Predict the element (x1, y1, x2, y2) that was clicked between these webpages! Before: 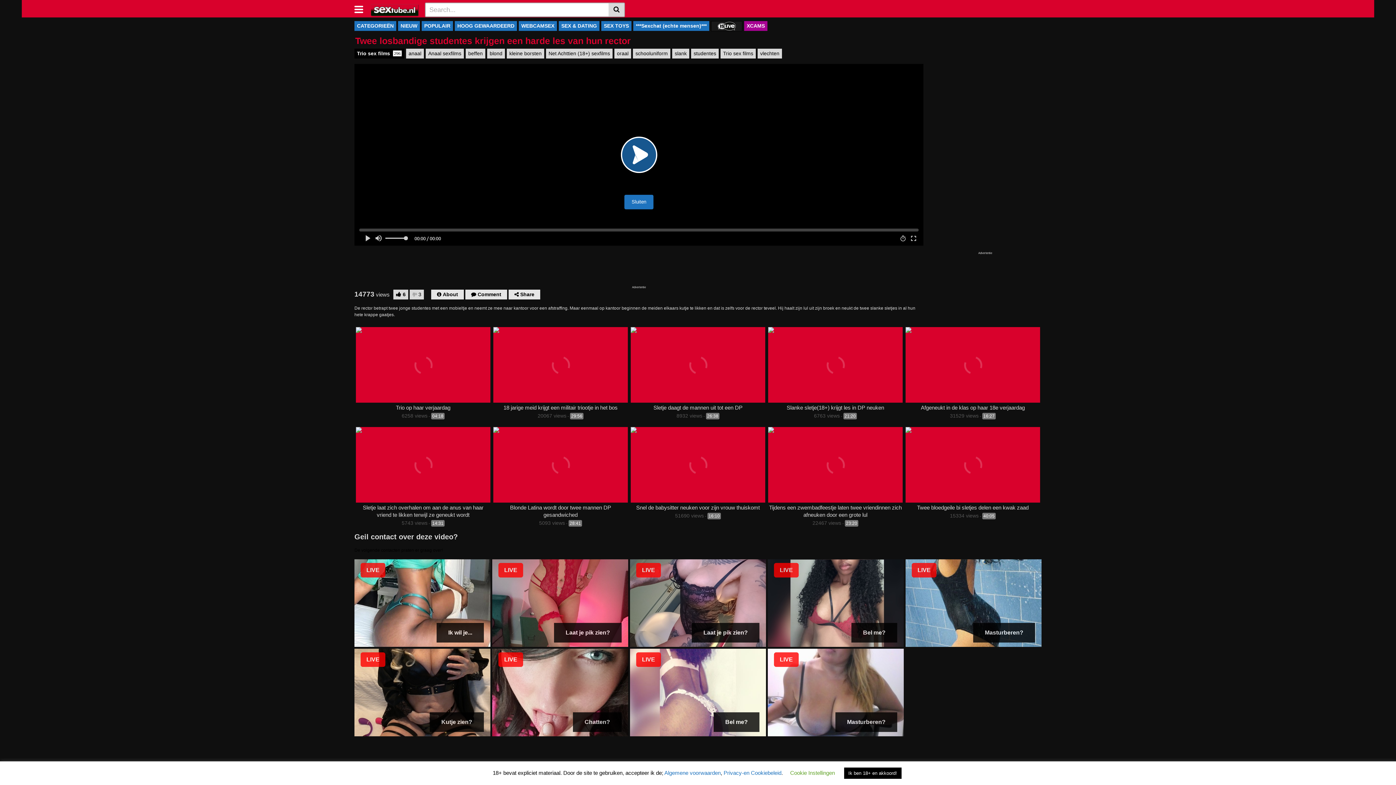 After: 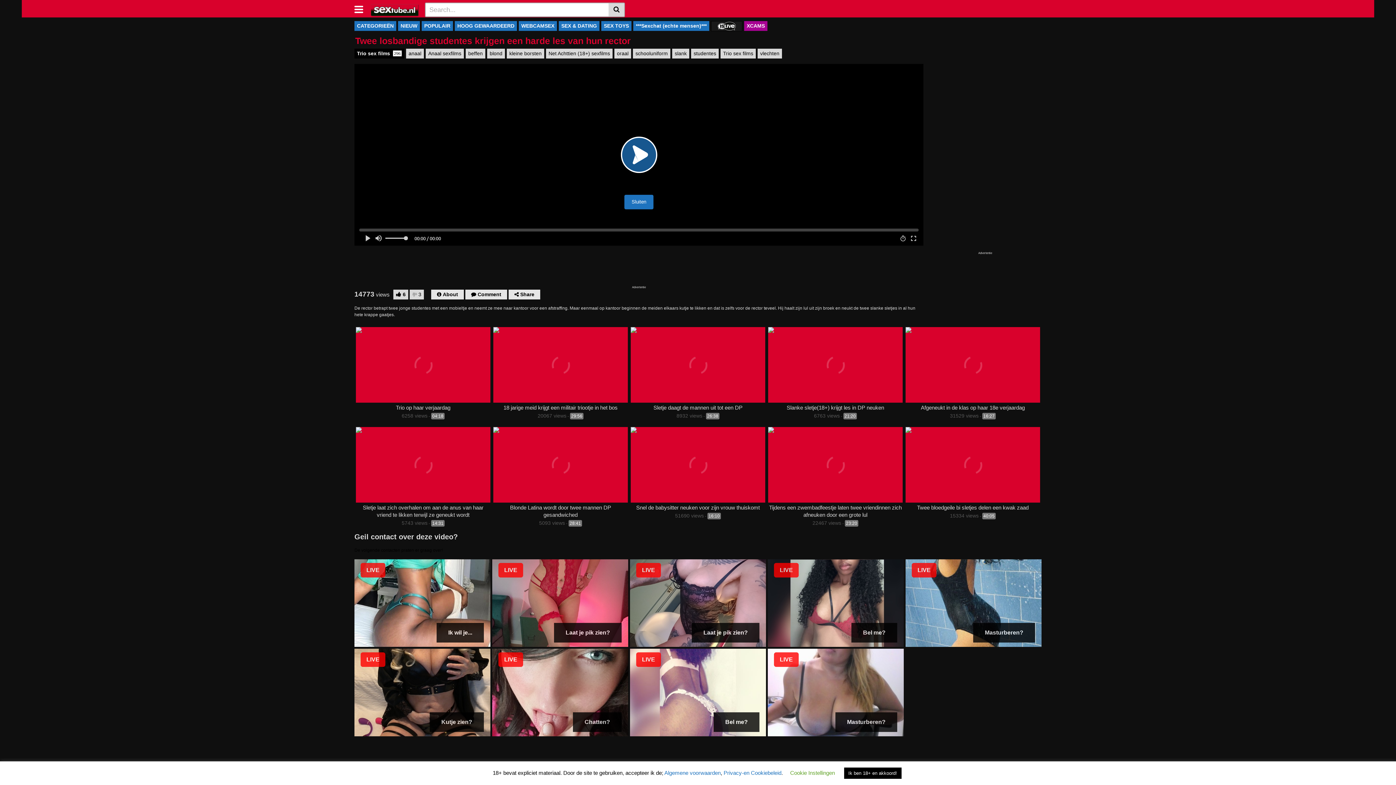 Action: bbox: (354, 690, 490, 695) label: LIVE
Kutje zien?